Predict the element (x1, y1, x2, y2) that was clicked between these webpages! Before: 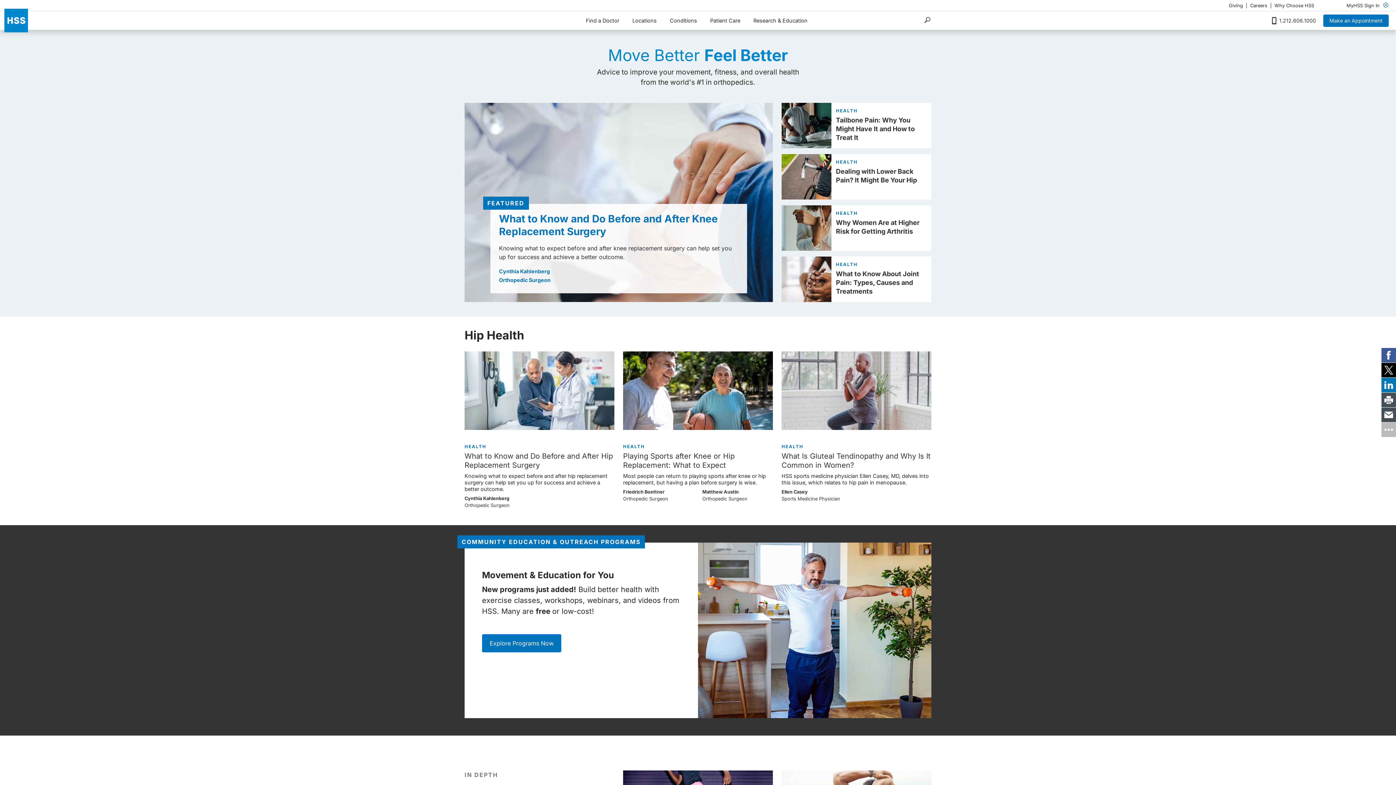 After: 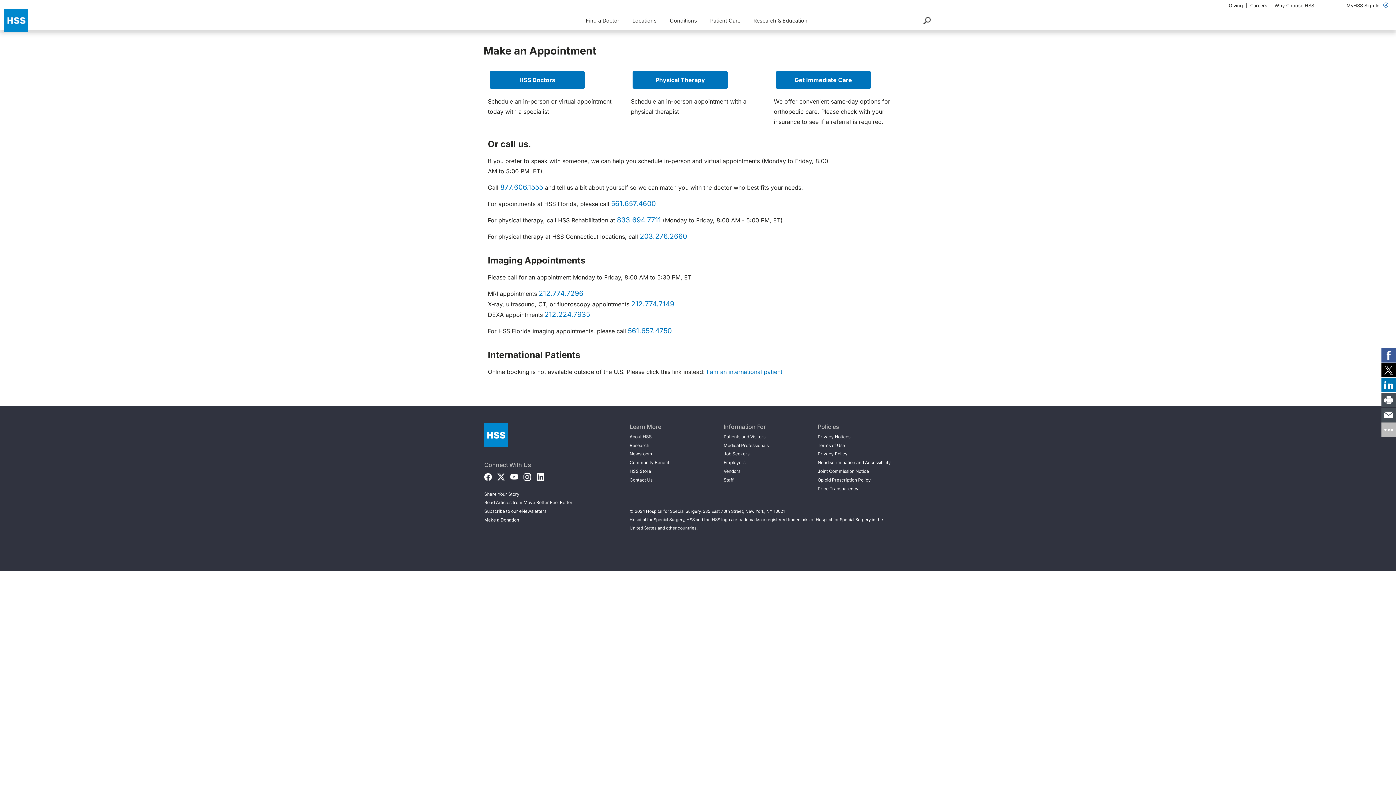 Action: label: Make an Appointment bbox: (1323, 14, 1389, 26)